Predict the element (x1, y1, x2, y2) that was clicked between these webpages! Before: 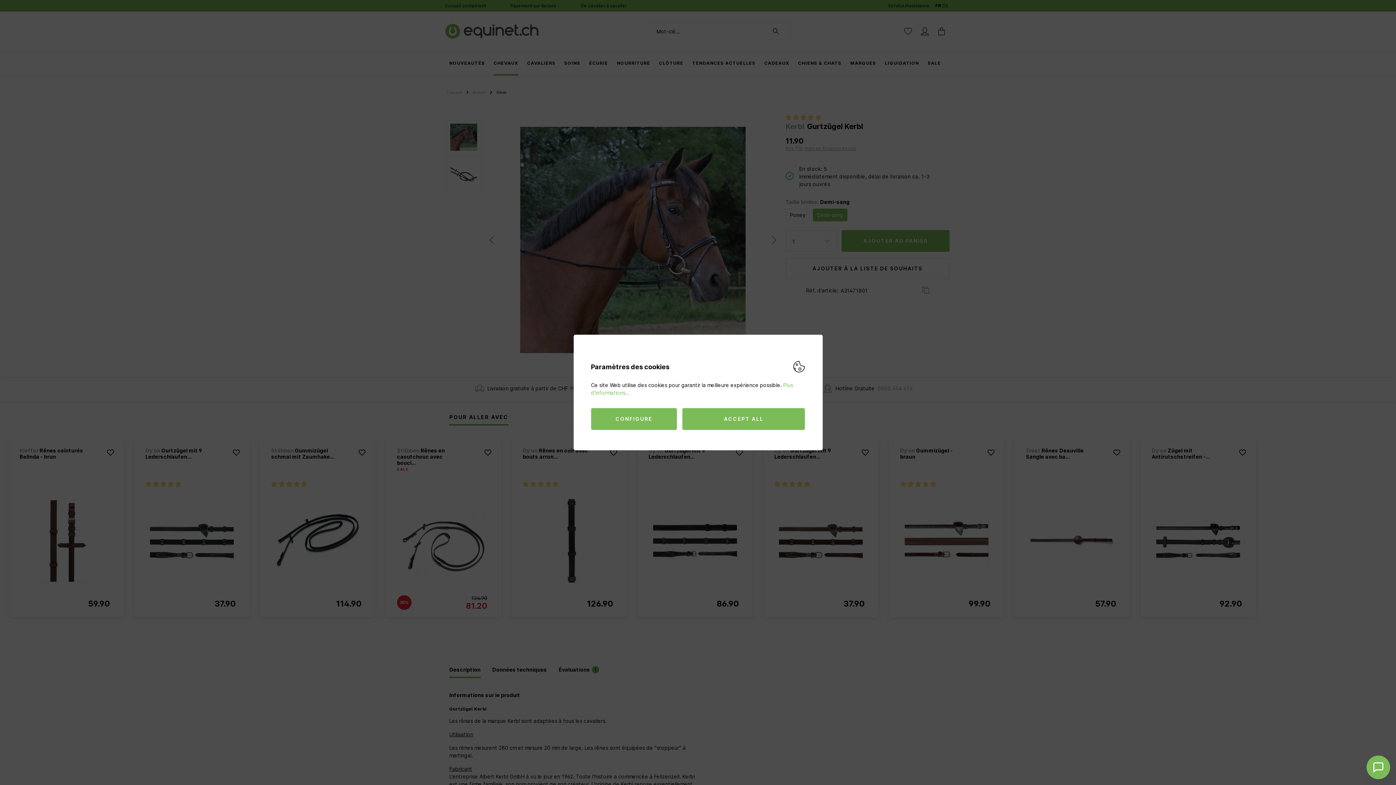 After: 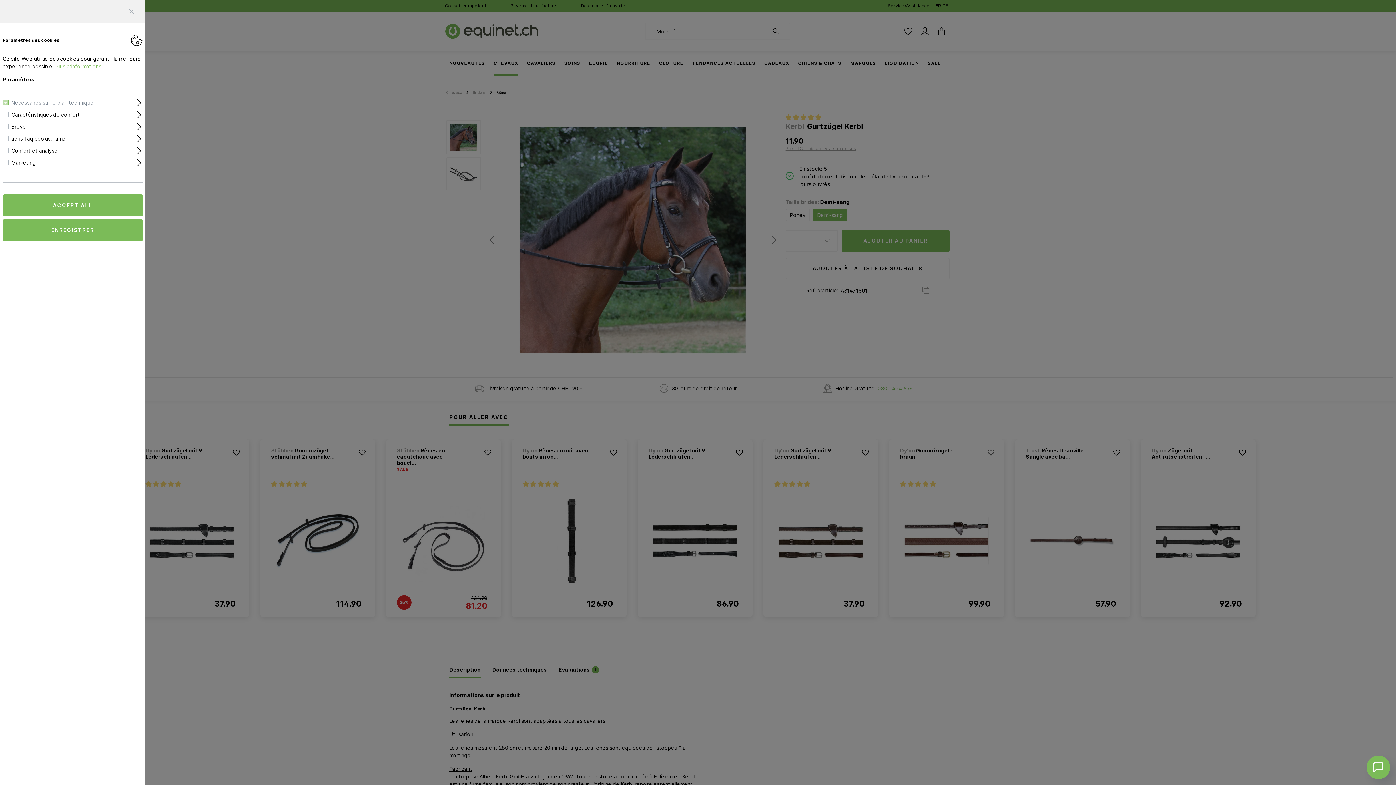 Action: label: CONFIGURE bbox: (591, 408, 677, 430)